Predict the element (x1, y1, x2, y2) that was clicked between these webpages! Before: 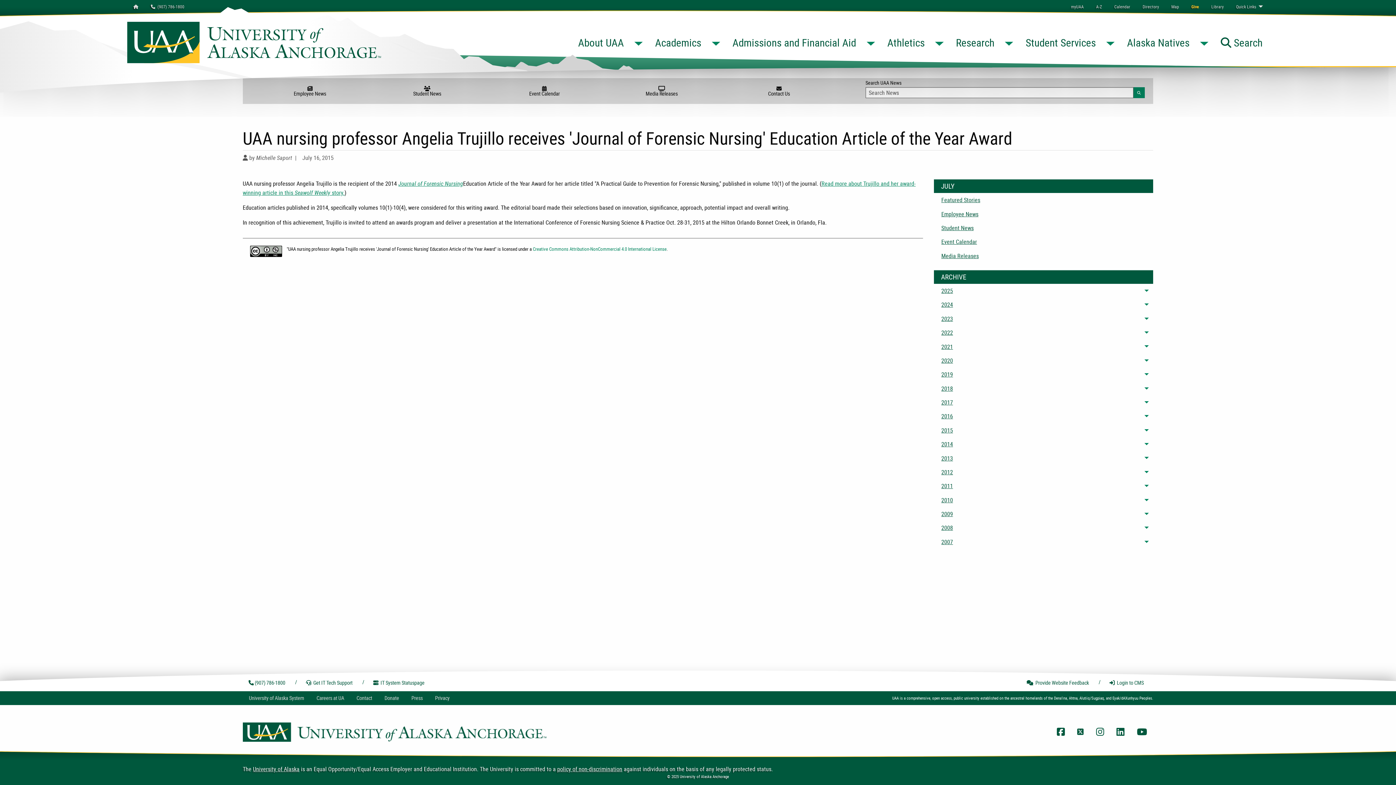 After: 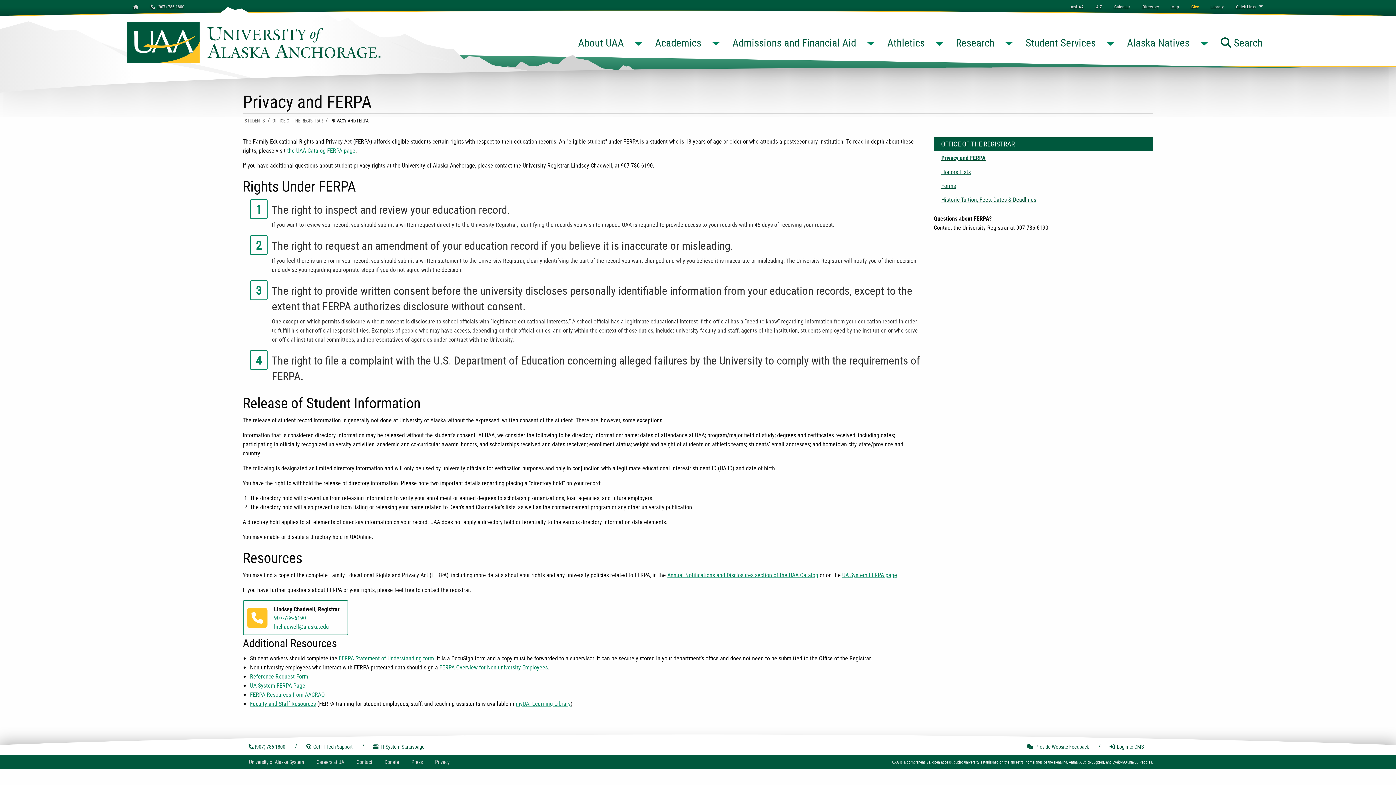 Action: label: Privacy bbox: (429, 691, 455, 705)